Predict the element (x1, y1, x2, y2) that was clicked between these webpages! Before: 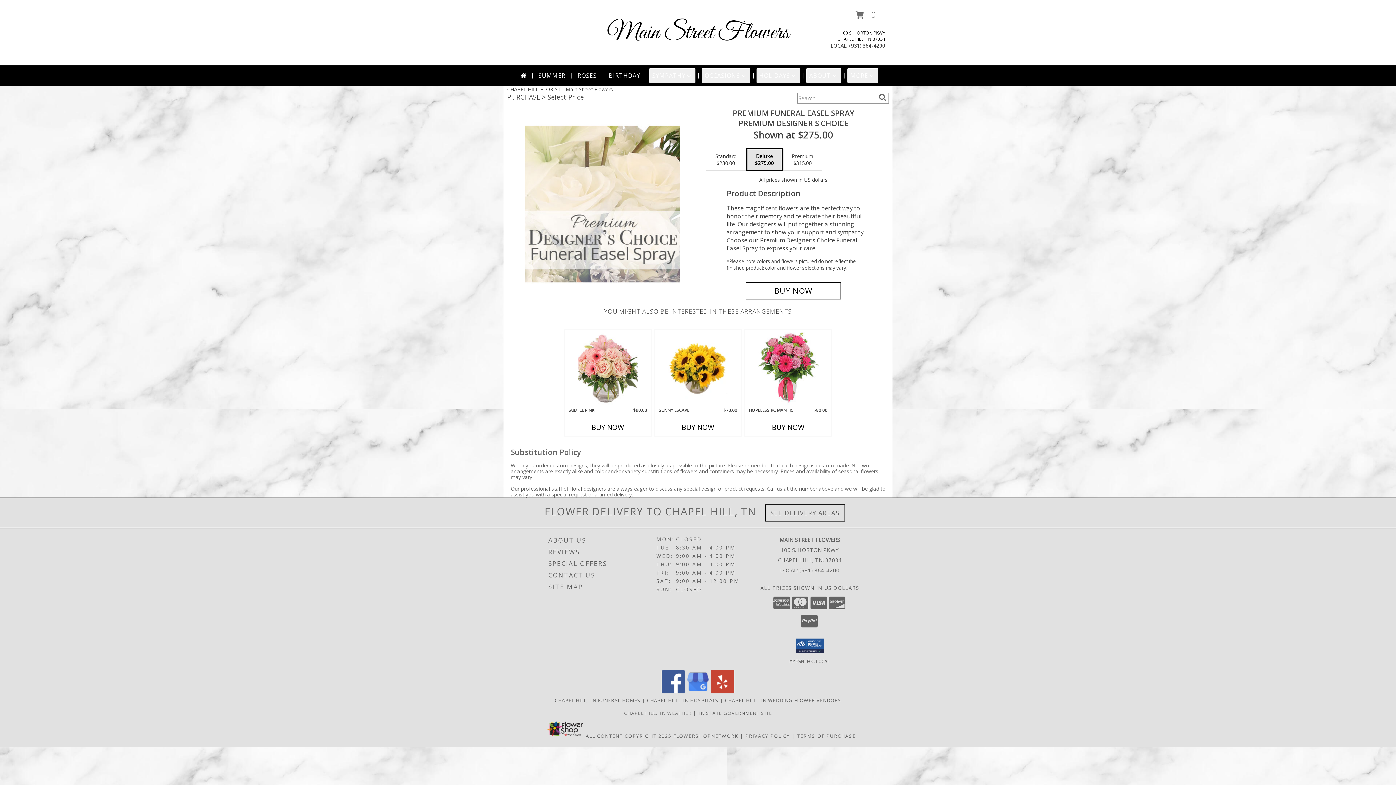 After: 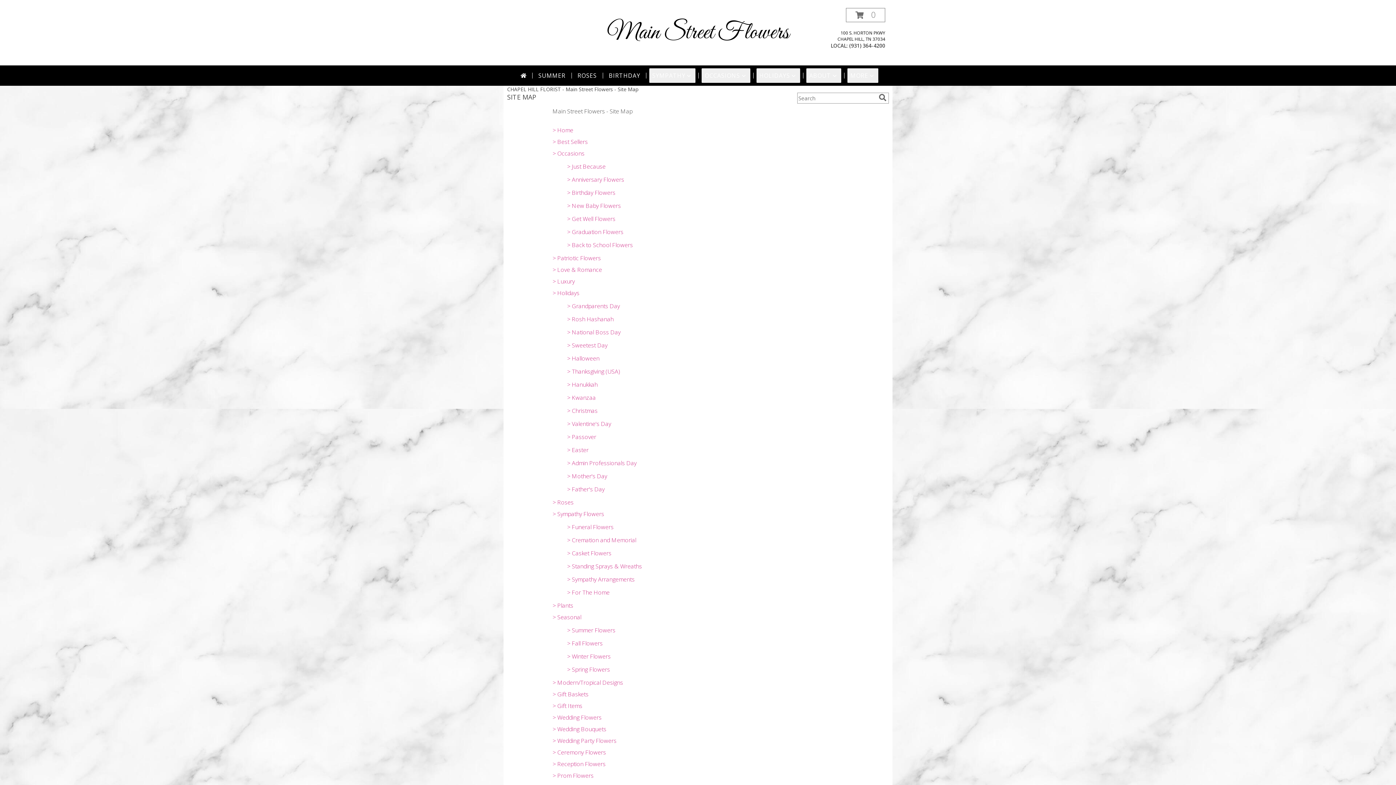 Action: bbox: (548, 581, 654, 593) label: SITE MAP